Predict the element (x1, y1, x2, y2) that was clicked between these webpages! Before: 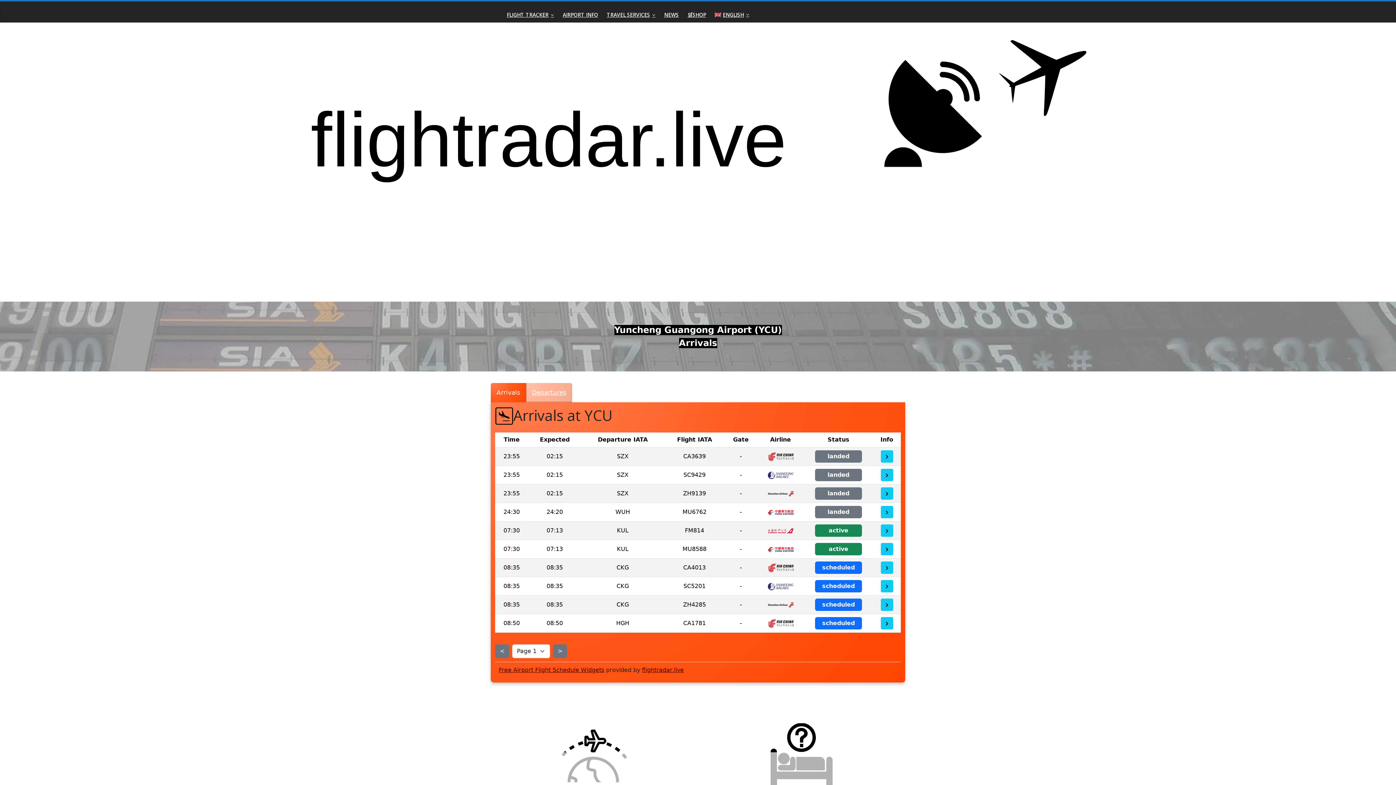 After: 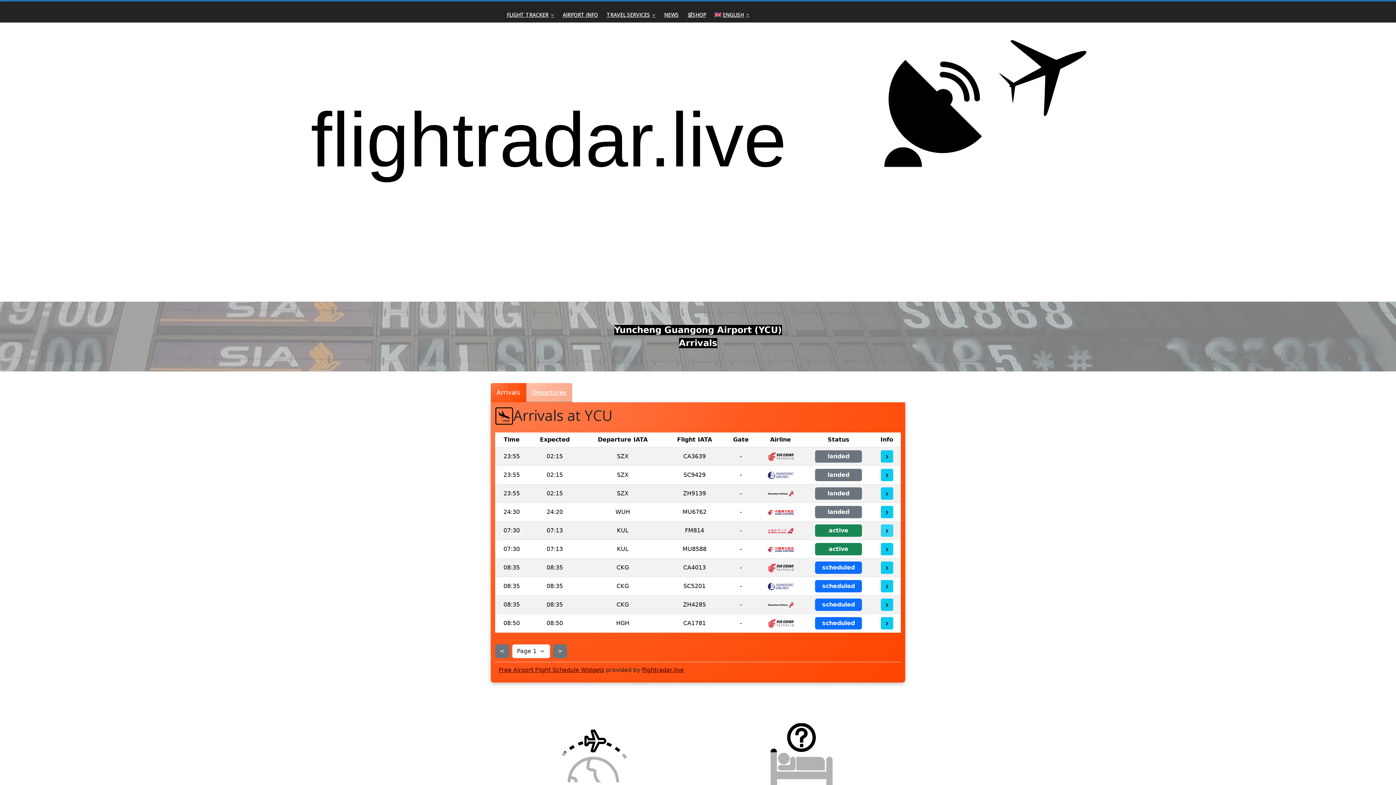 Action: bbox: (880, 524, 893, 537)